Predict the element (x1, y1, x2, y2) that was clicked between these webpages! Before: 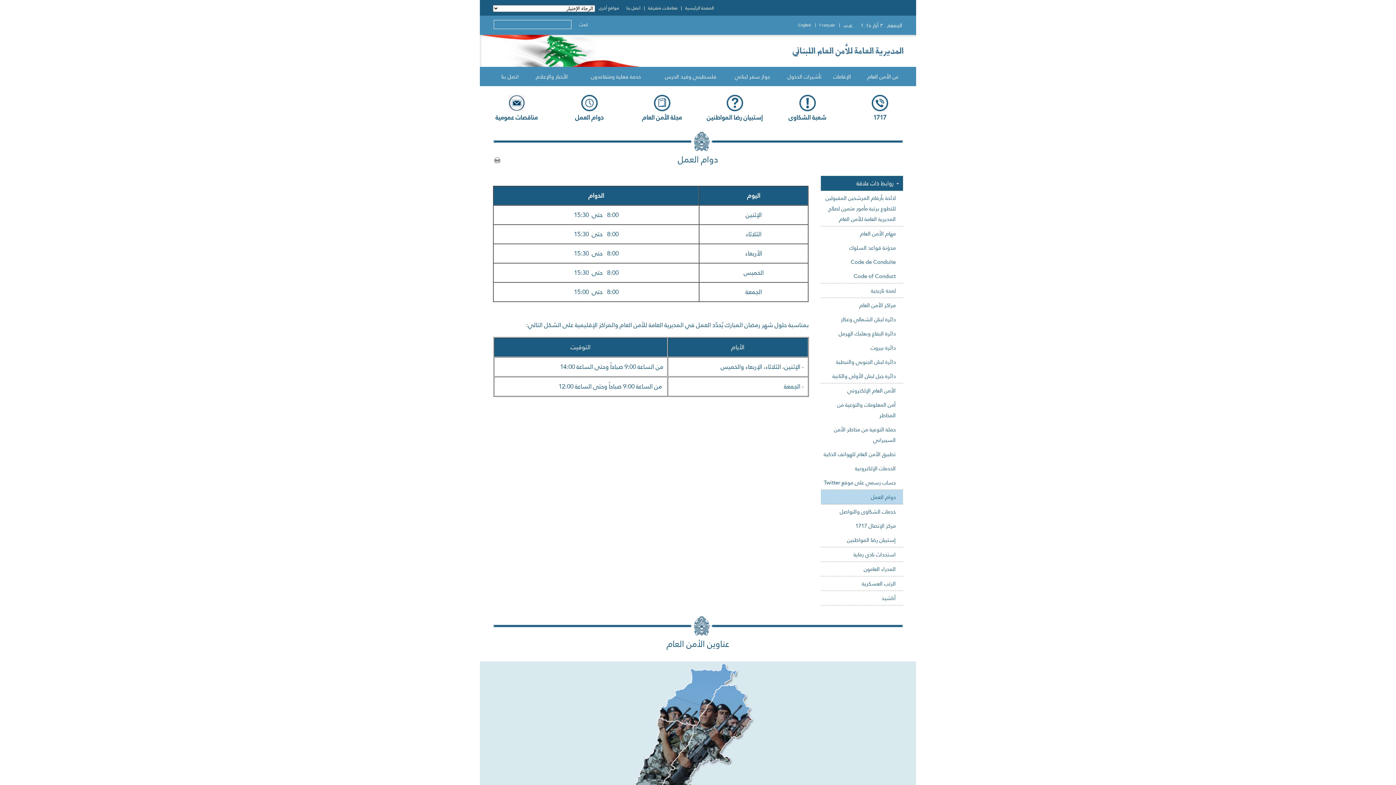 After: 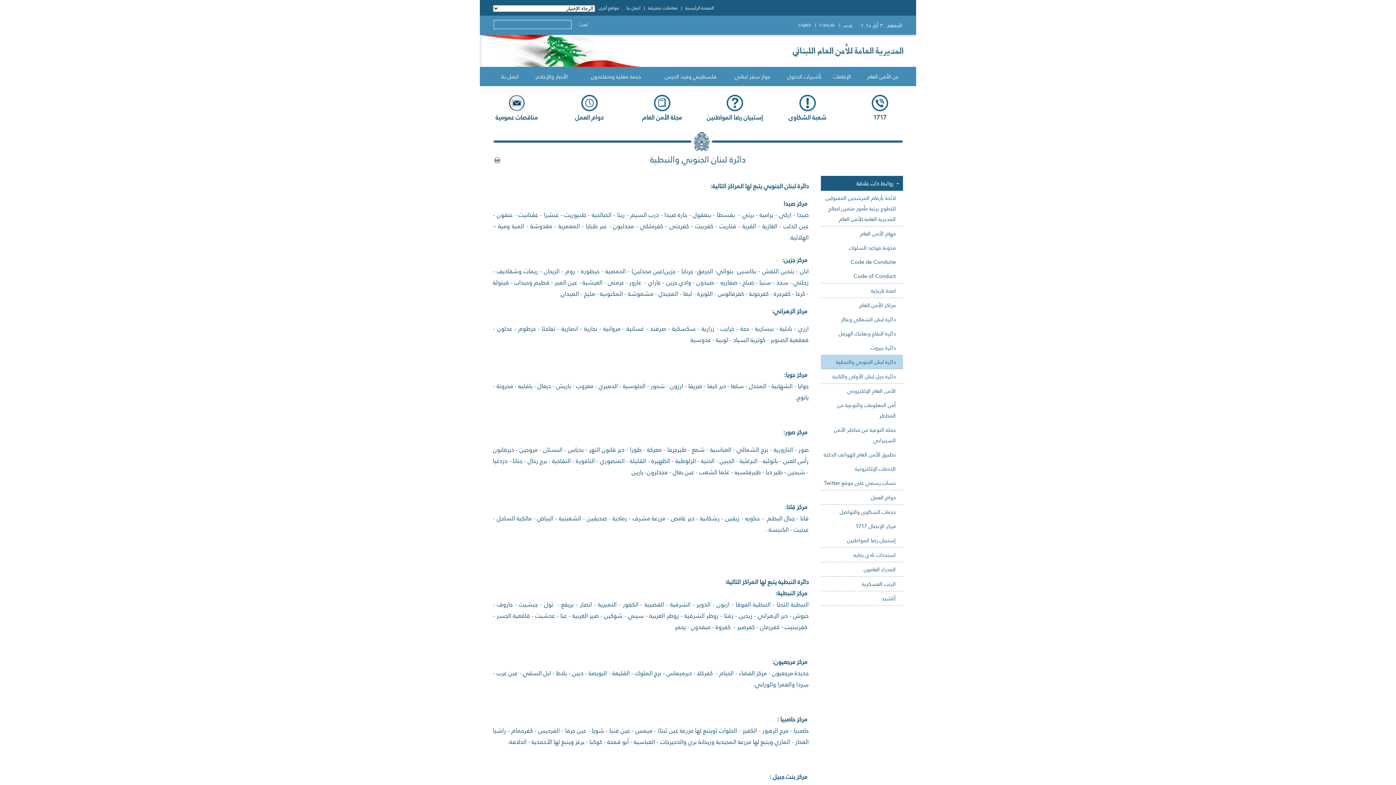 Action: label: دائرة لبنان الجنوبي والنبطية bbox: (821, 354, 903, 369)